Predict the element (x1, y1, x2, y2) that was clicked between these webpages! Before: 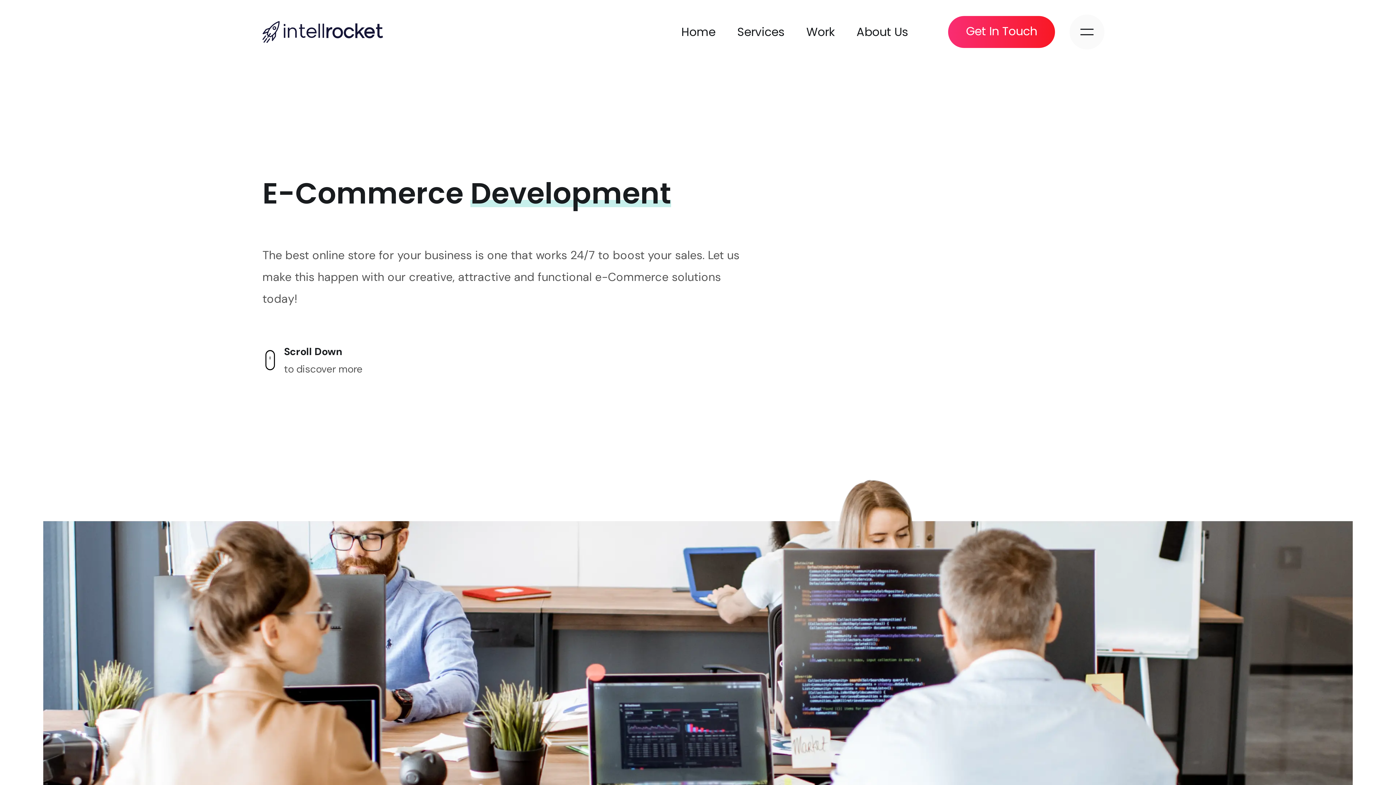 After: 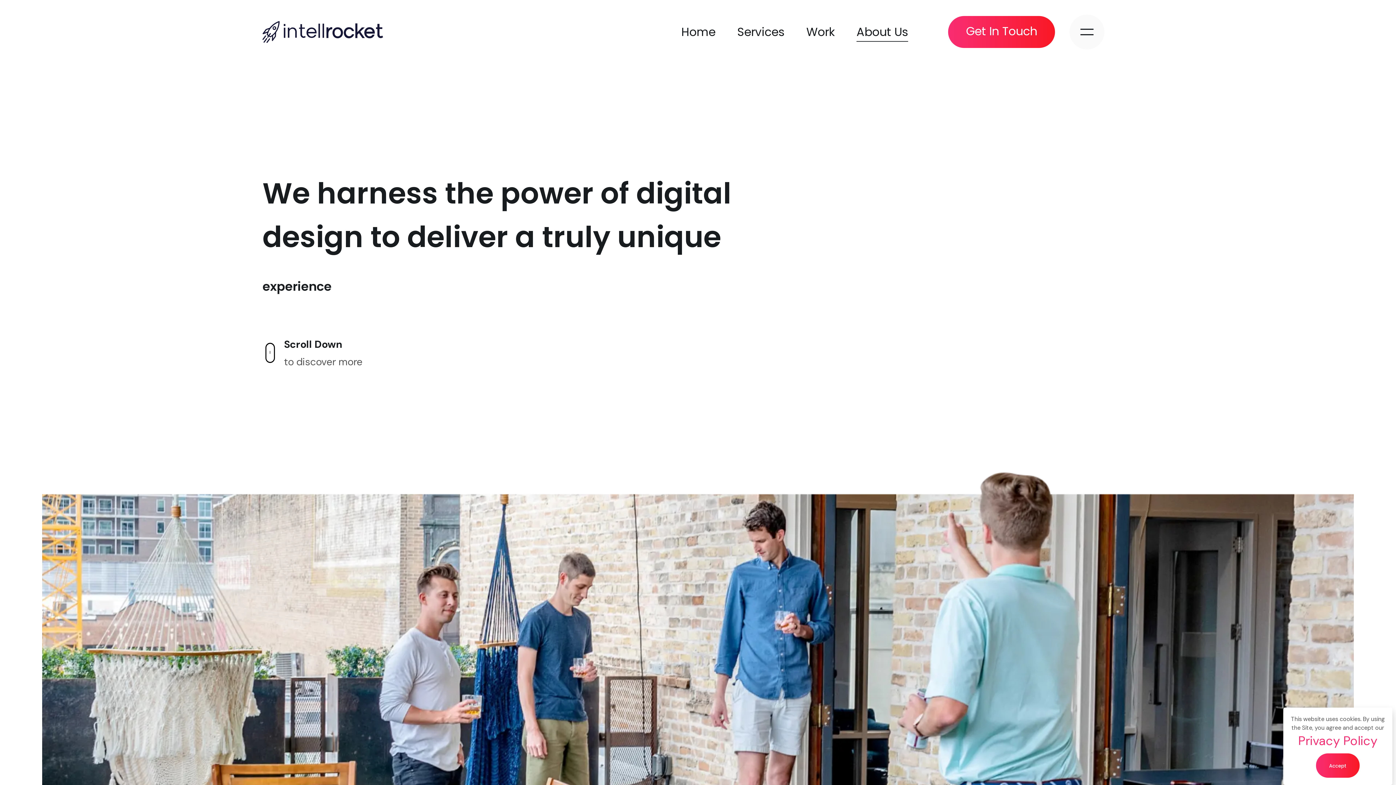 Action: bbox: (856, 23, 908, 40) label: About Us